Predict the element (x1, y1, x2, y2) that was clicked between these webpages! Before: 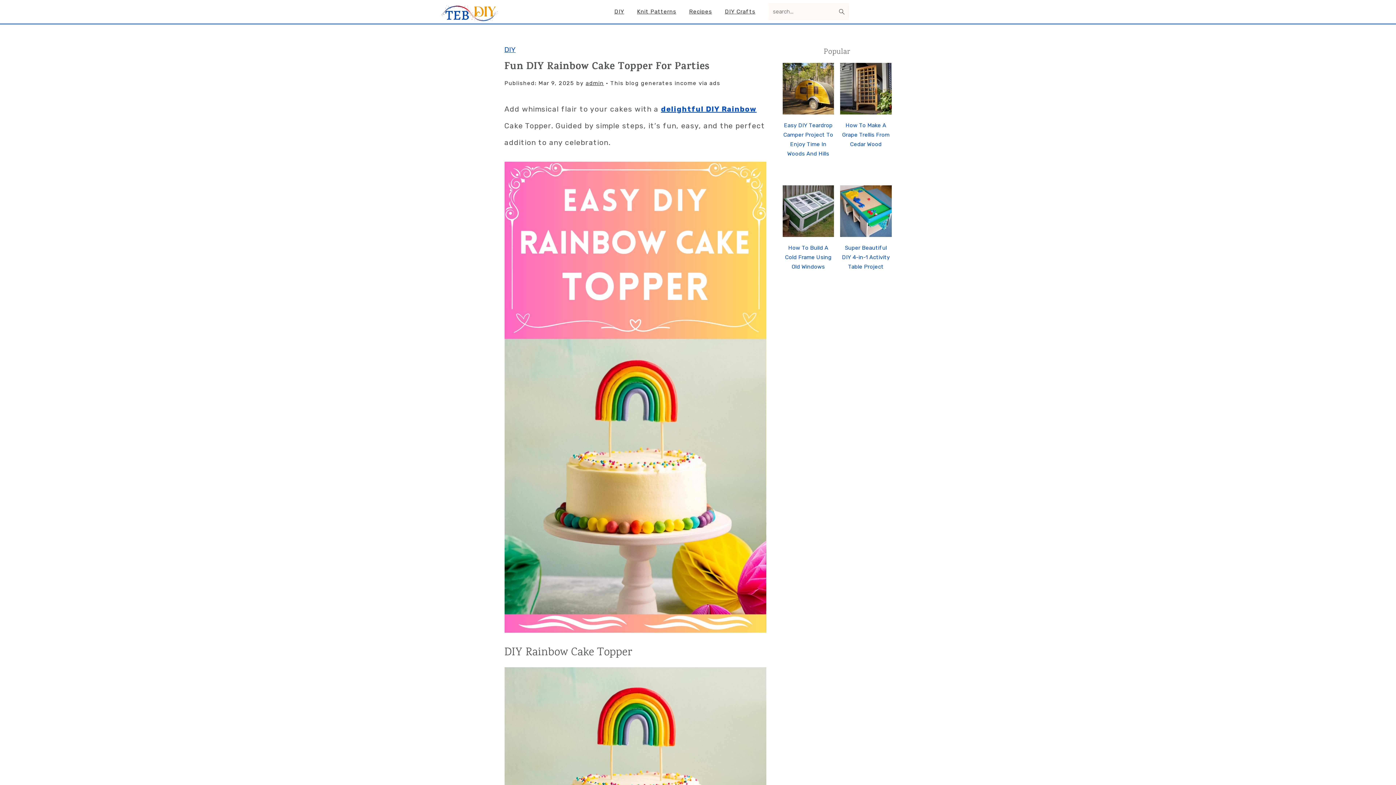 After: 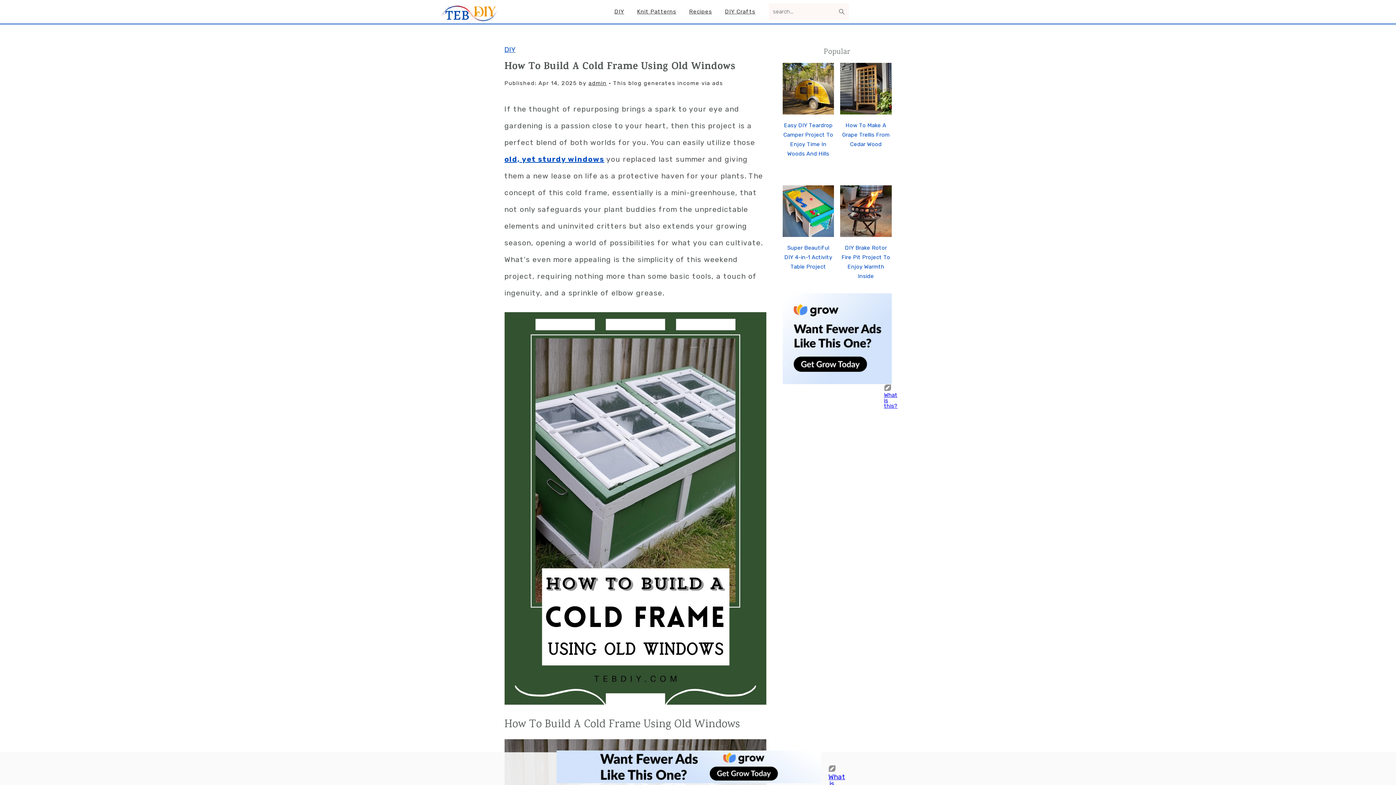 Action: bbox: (782, 185, 834, 277) label: How To Build A Cold Frame Using Old Windows